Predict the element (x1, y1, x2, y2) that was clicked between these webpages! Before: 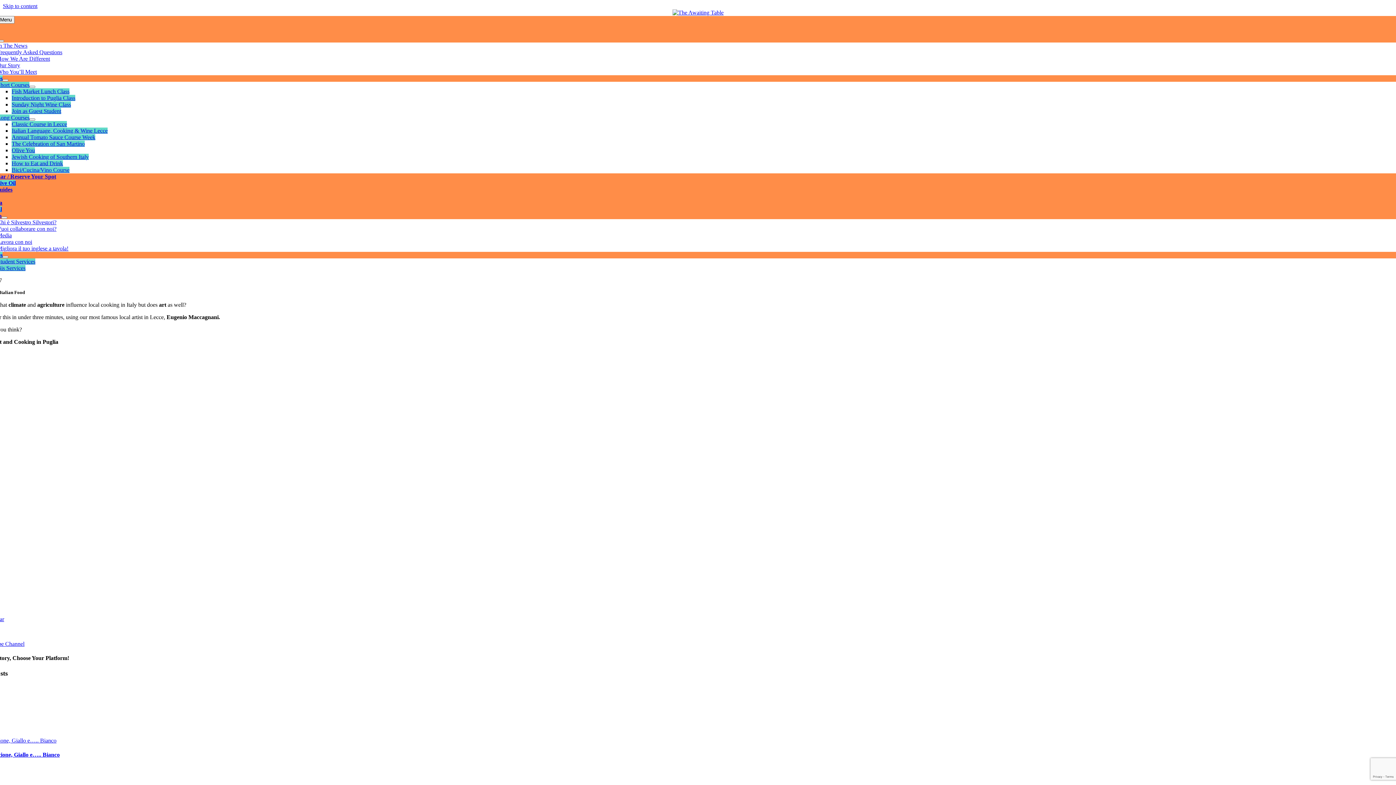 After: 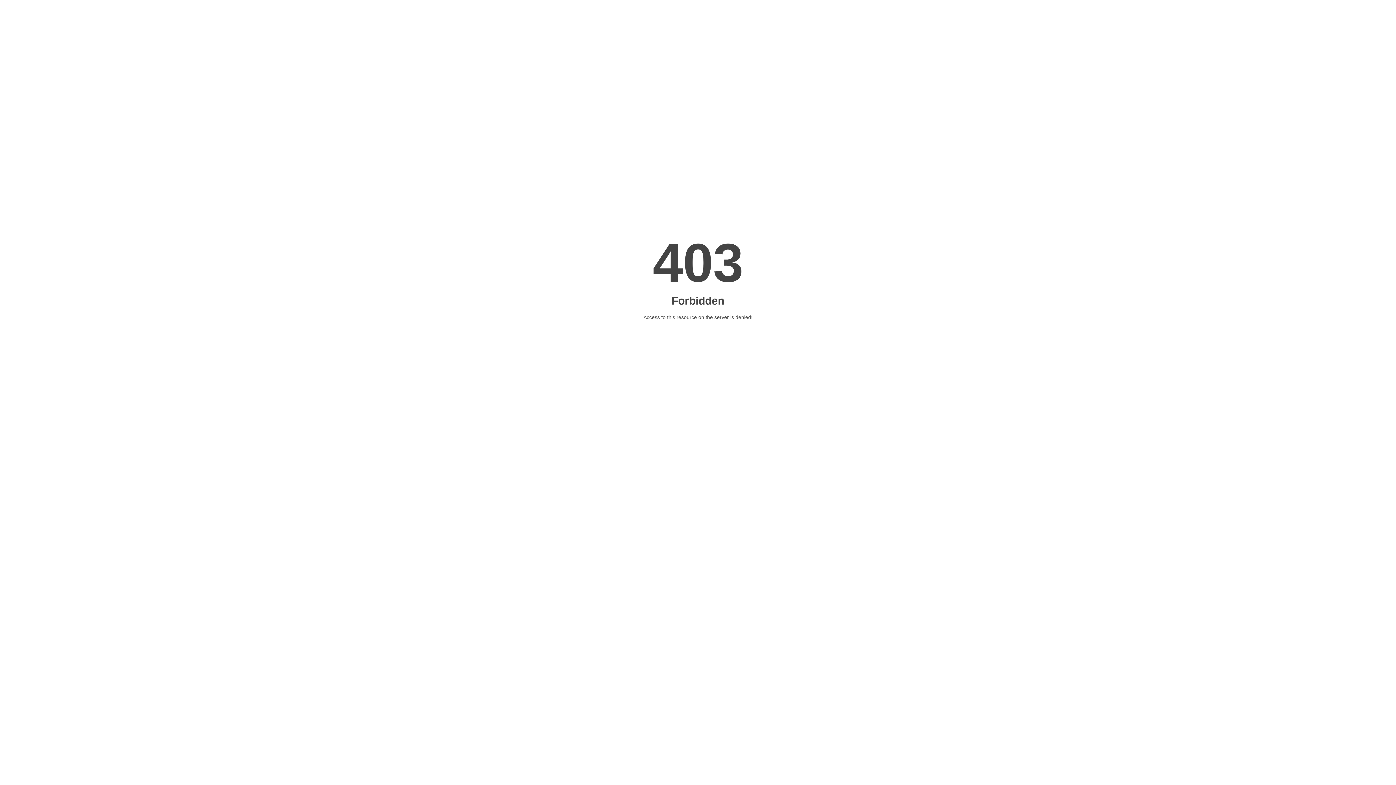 Action: label: Vuoi collaborare con noi? bbox: (-2, 225, 56, 232)